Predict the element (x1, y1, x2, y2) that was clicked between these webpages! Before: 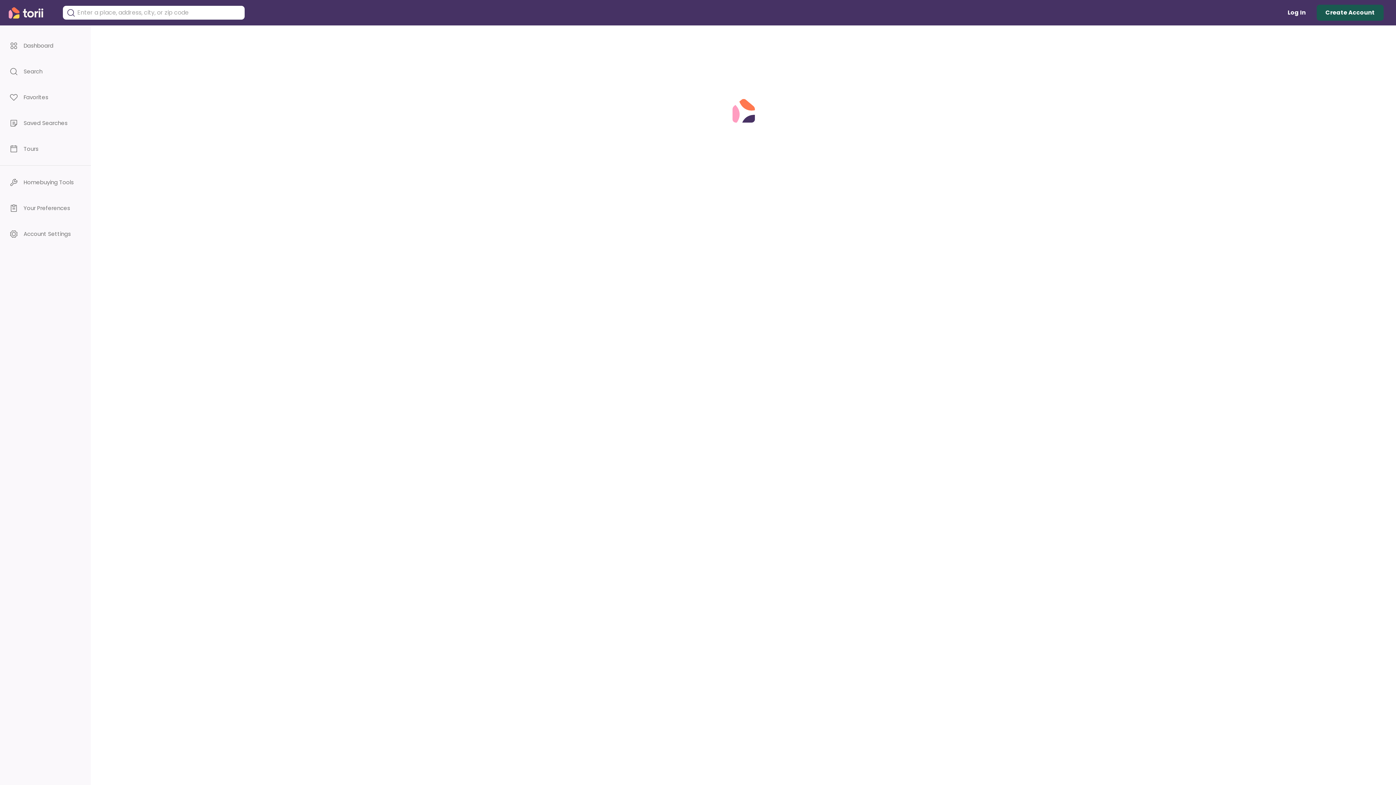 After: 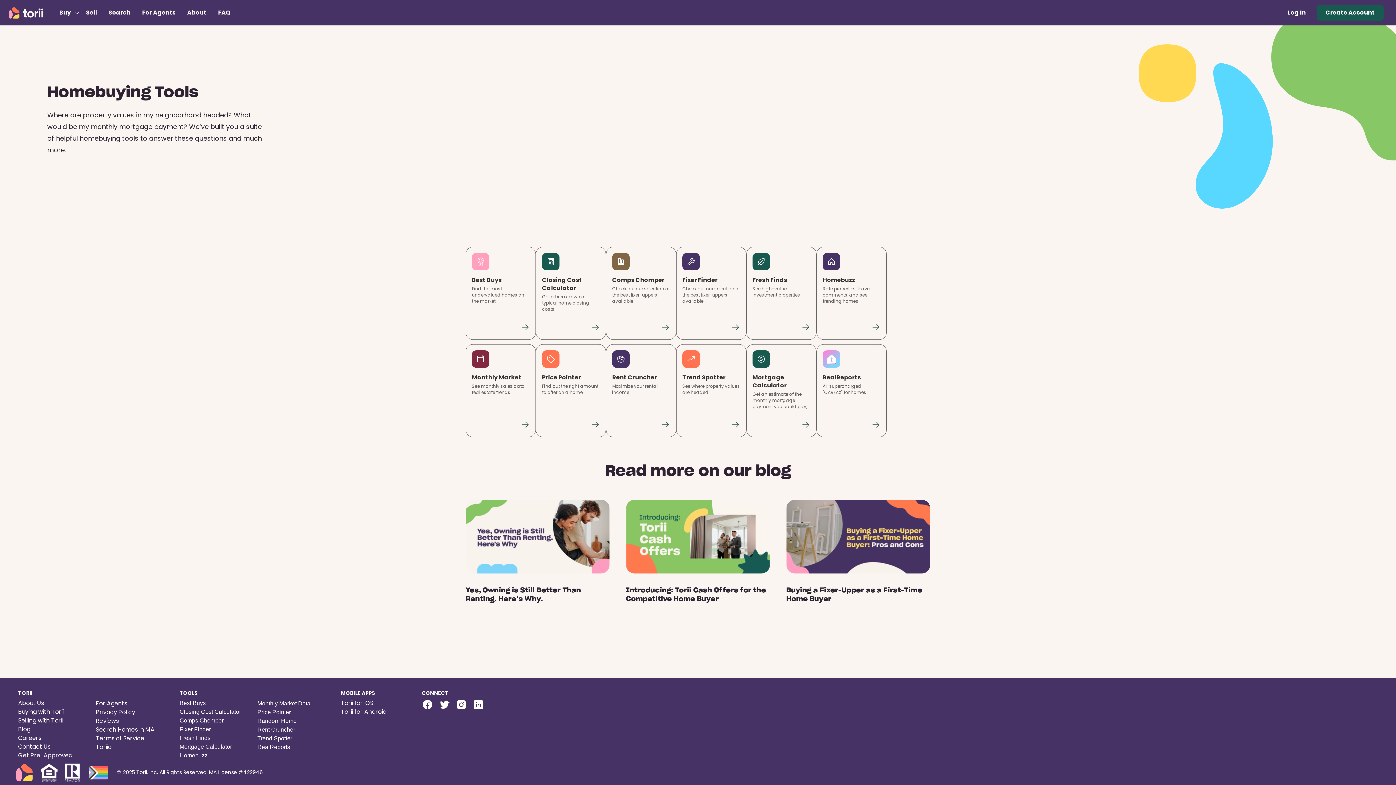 Action: label: Homebuying Tools bbox: (0, 173, 90, 191)